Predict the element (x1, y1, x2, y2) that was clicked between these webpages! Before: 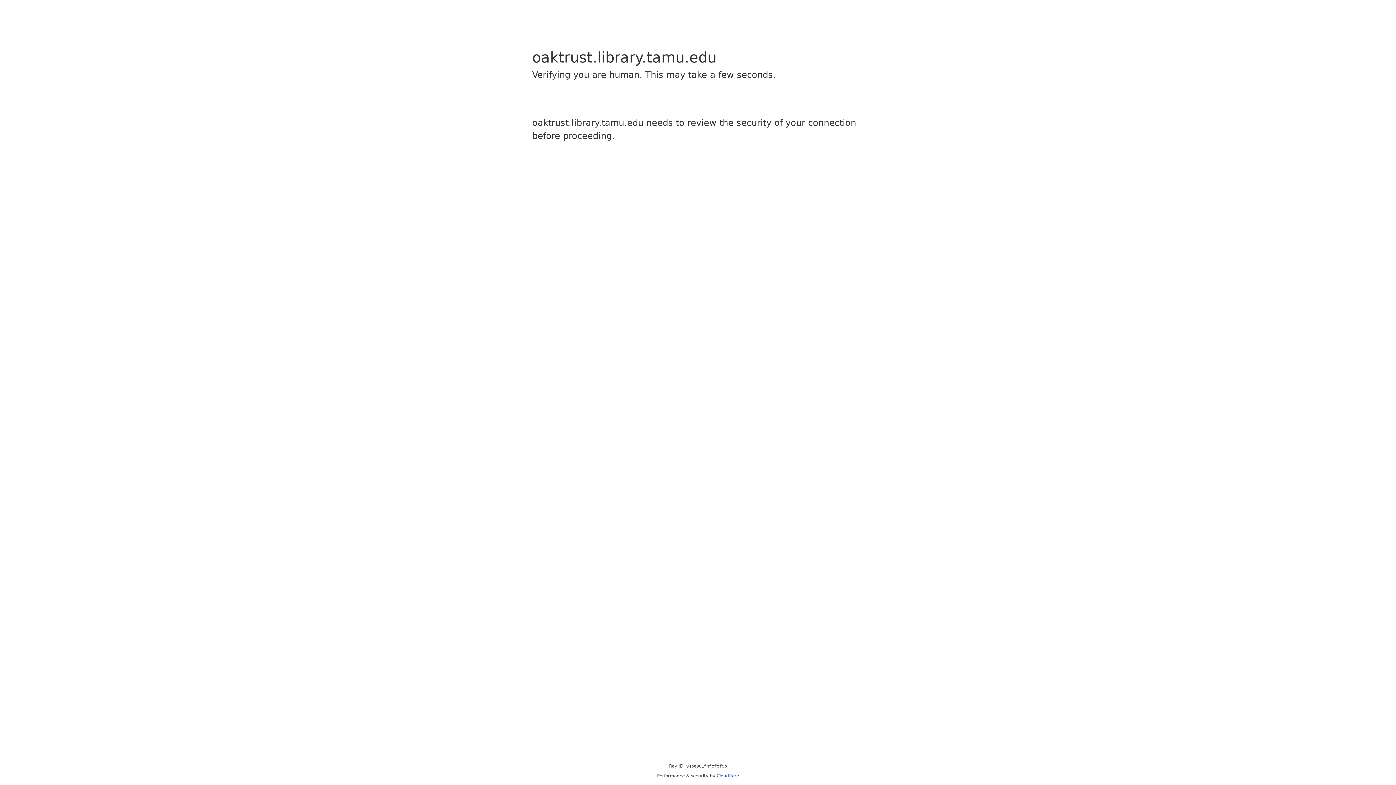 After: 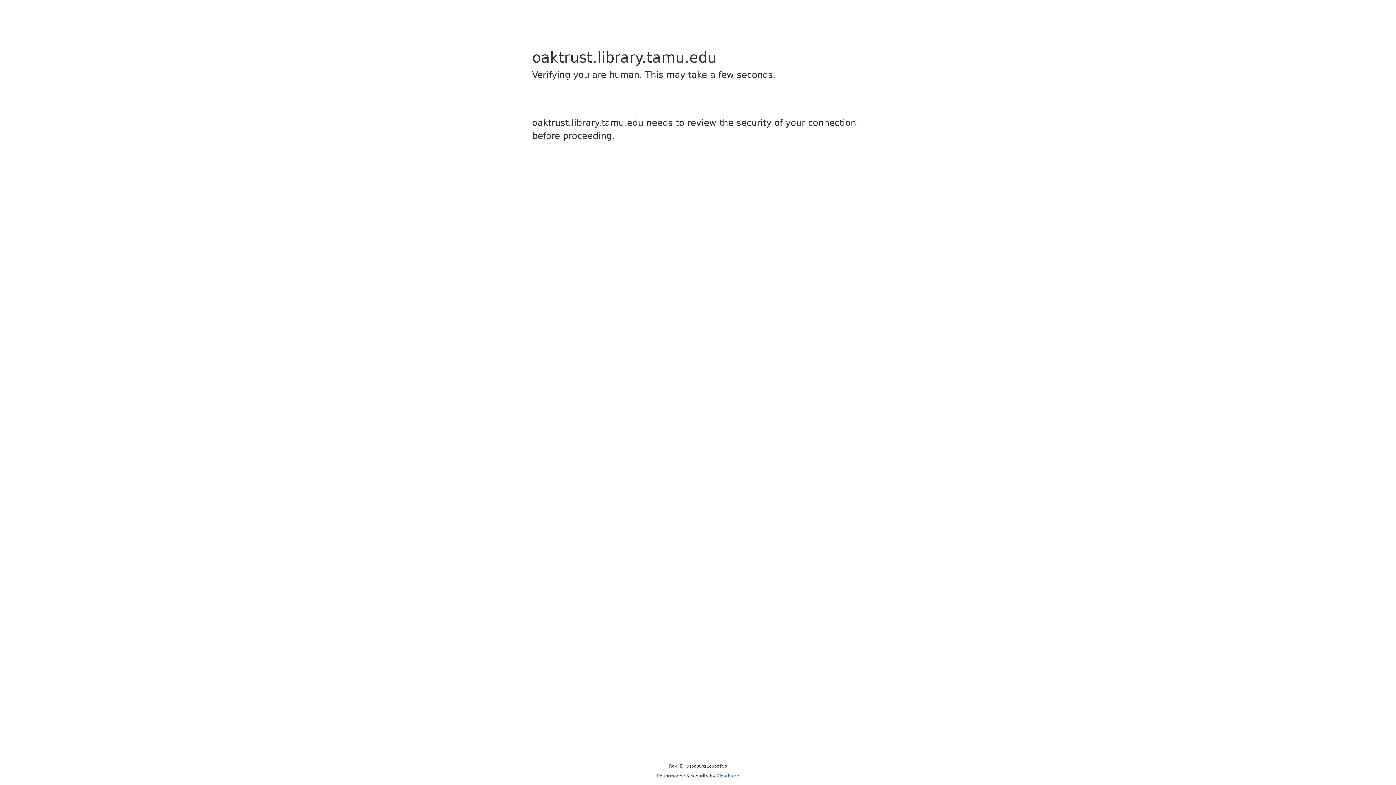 Action: bbox: (716, 773, 739, 778) label: Cloudflare